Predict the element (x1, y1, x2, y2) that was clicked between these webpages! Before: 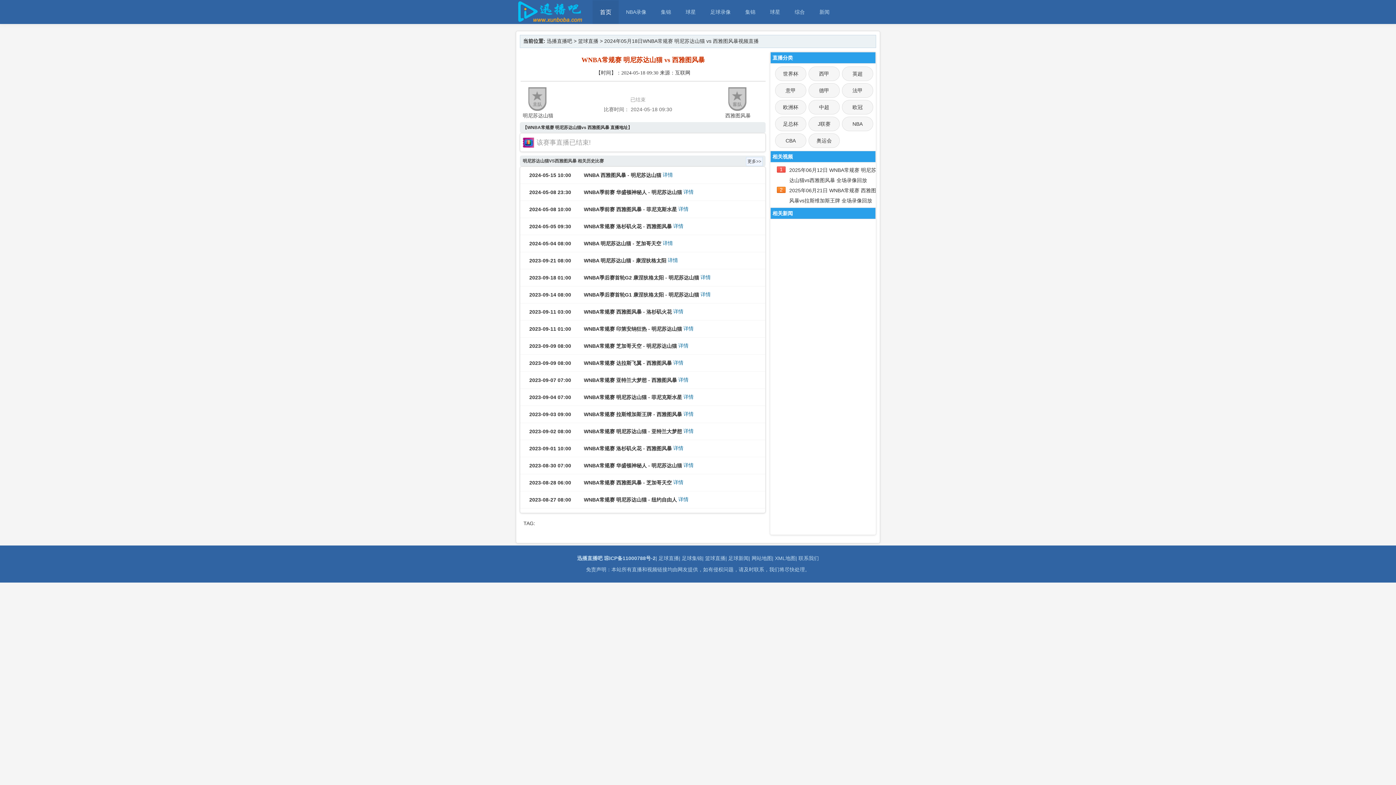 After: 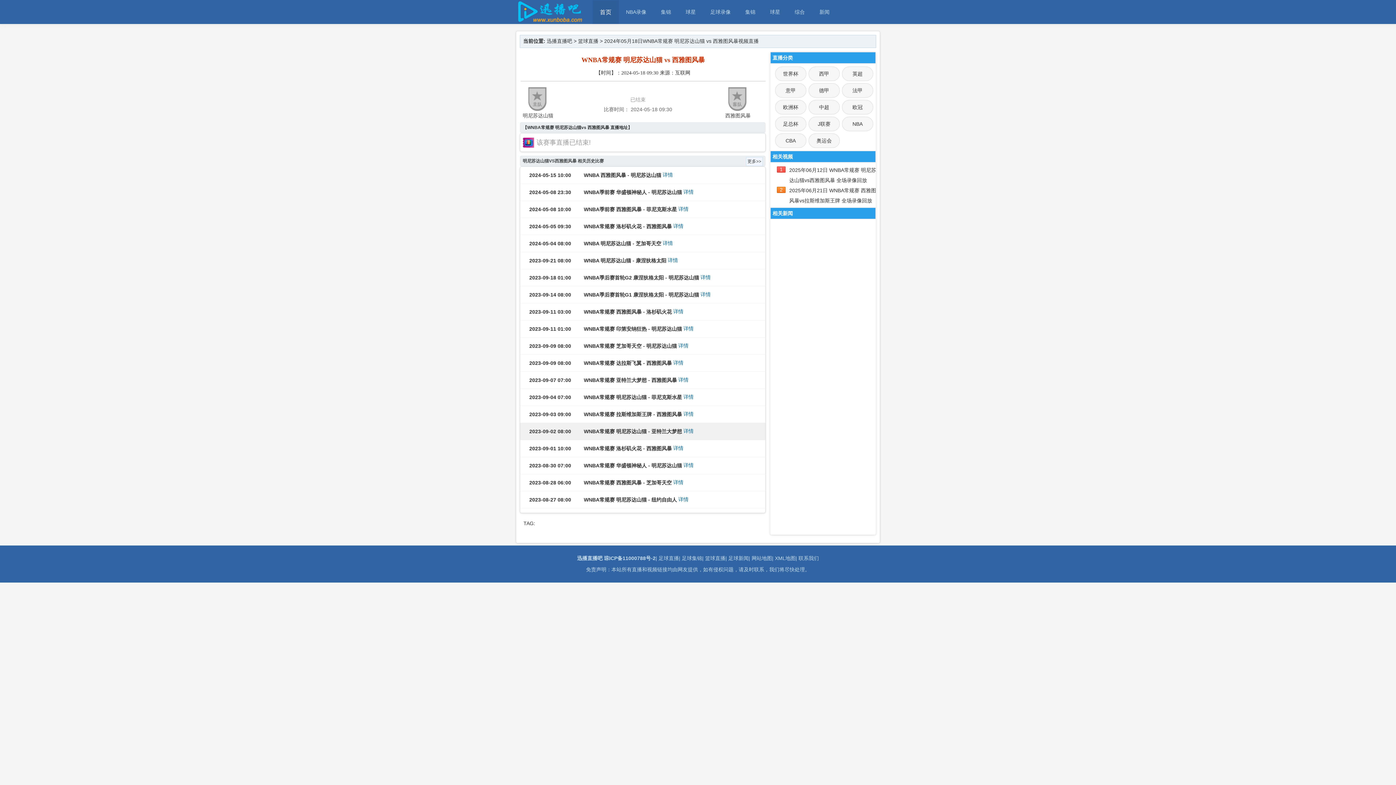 Action: bbox: (683, 427, 701, 435) label: 详情